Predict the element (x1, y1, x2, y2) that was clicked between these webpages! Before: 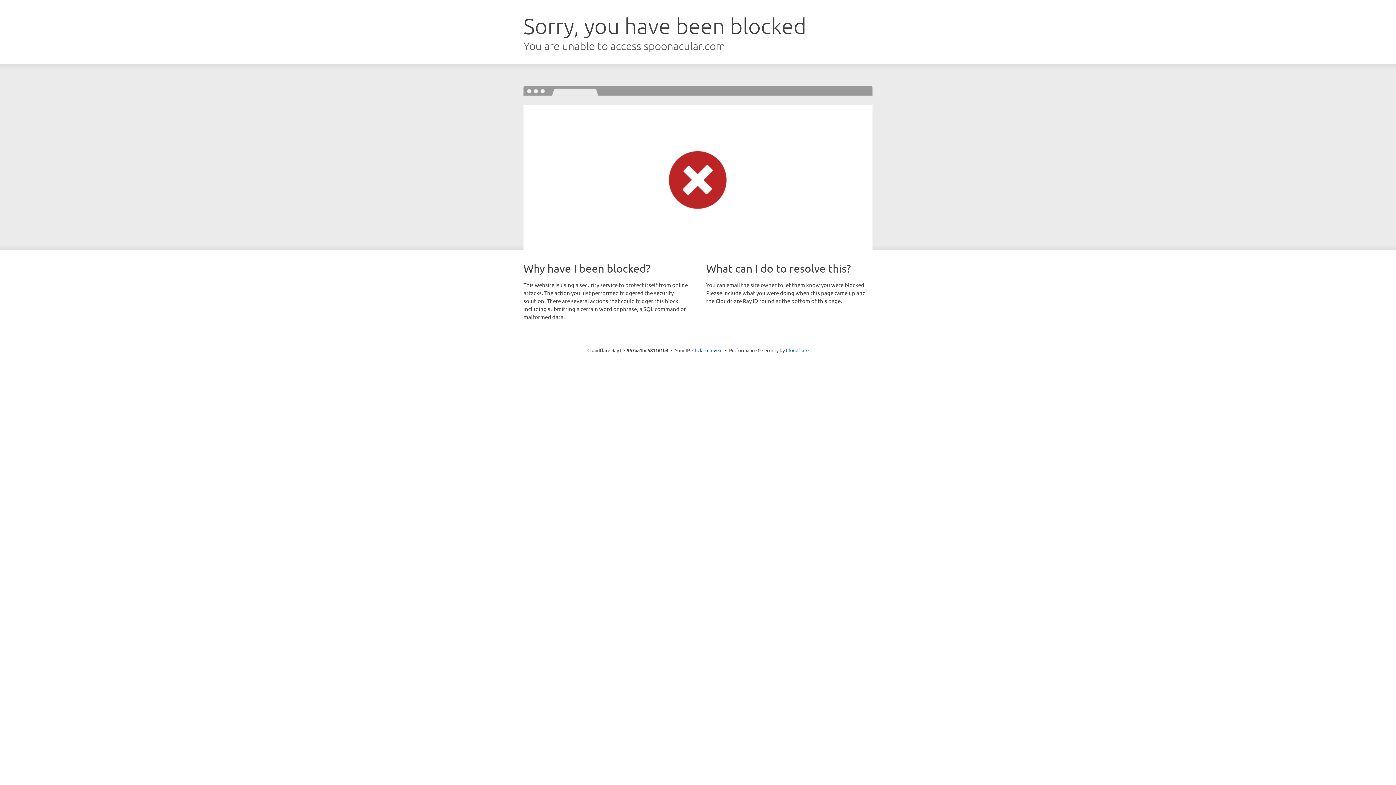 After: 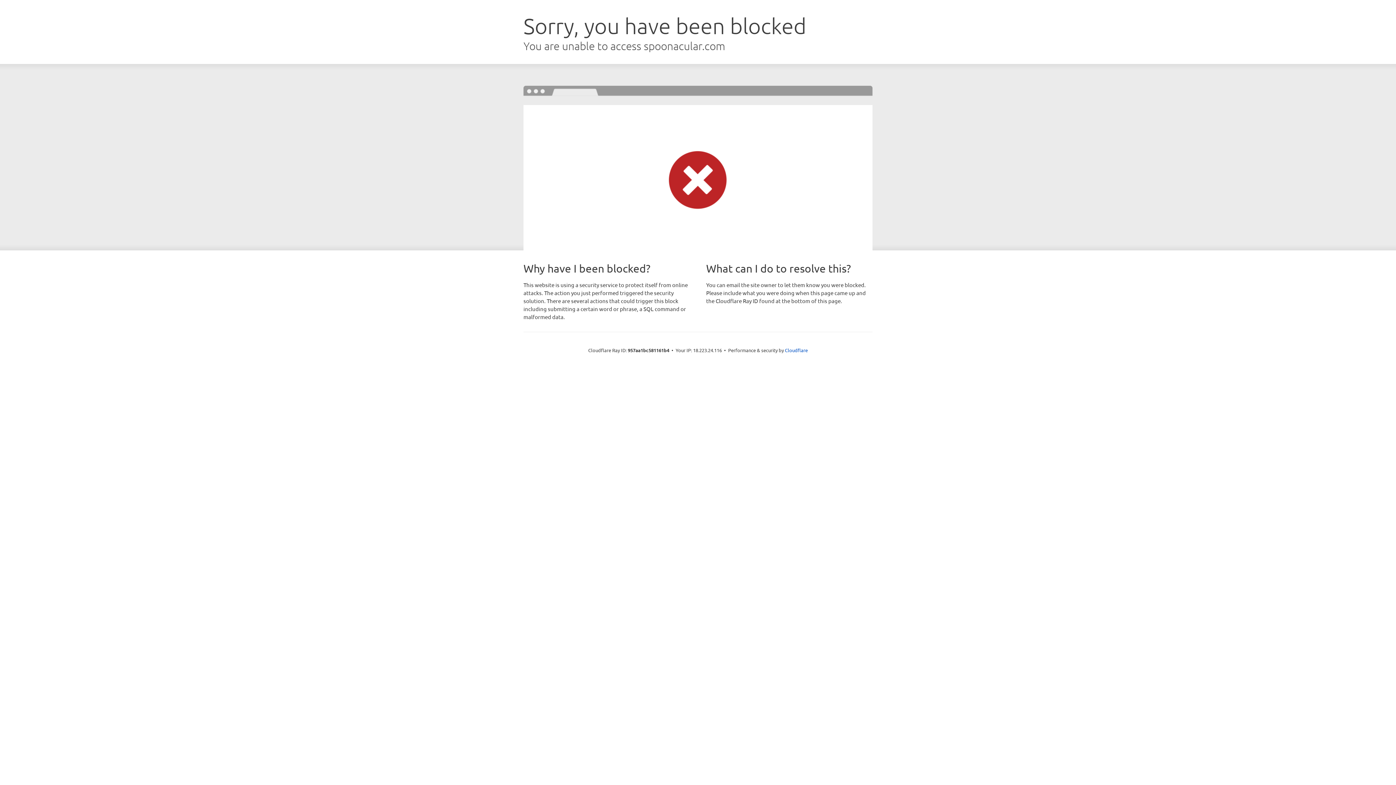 Action: bbox: (692, 346, 722, 353) label: Click to reveal